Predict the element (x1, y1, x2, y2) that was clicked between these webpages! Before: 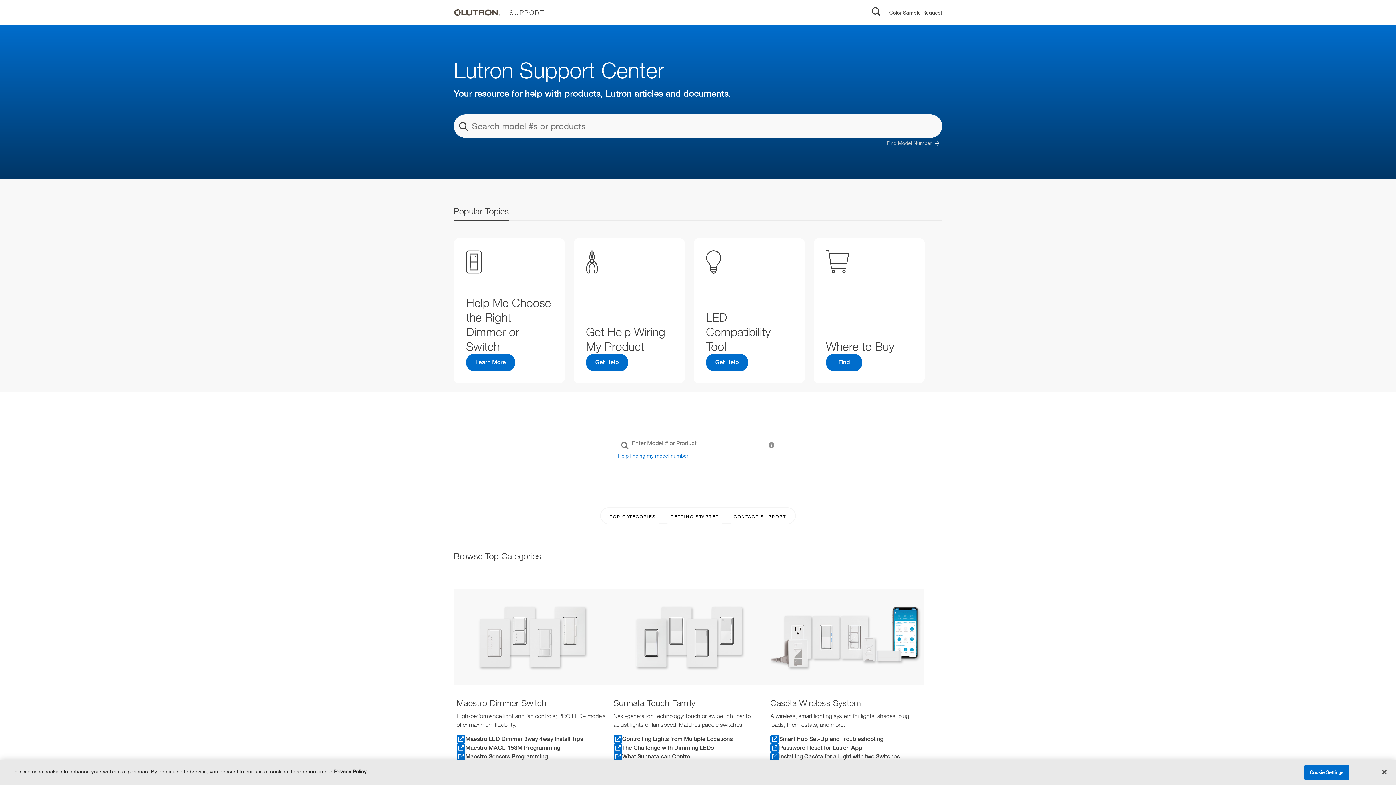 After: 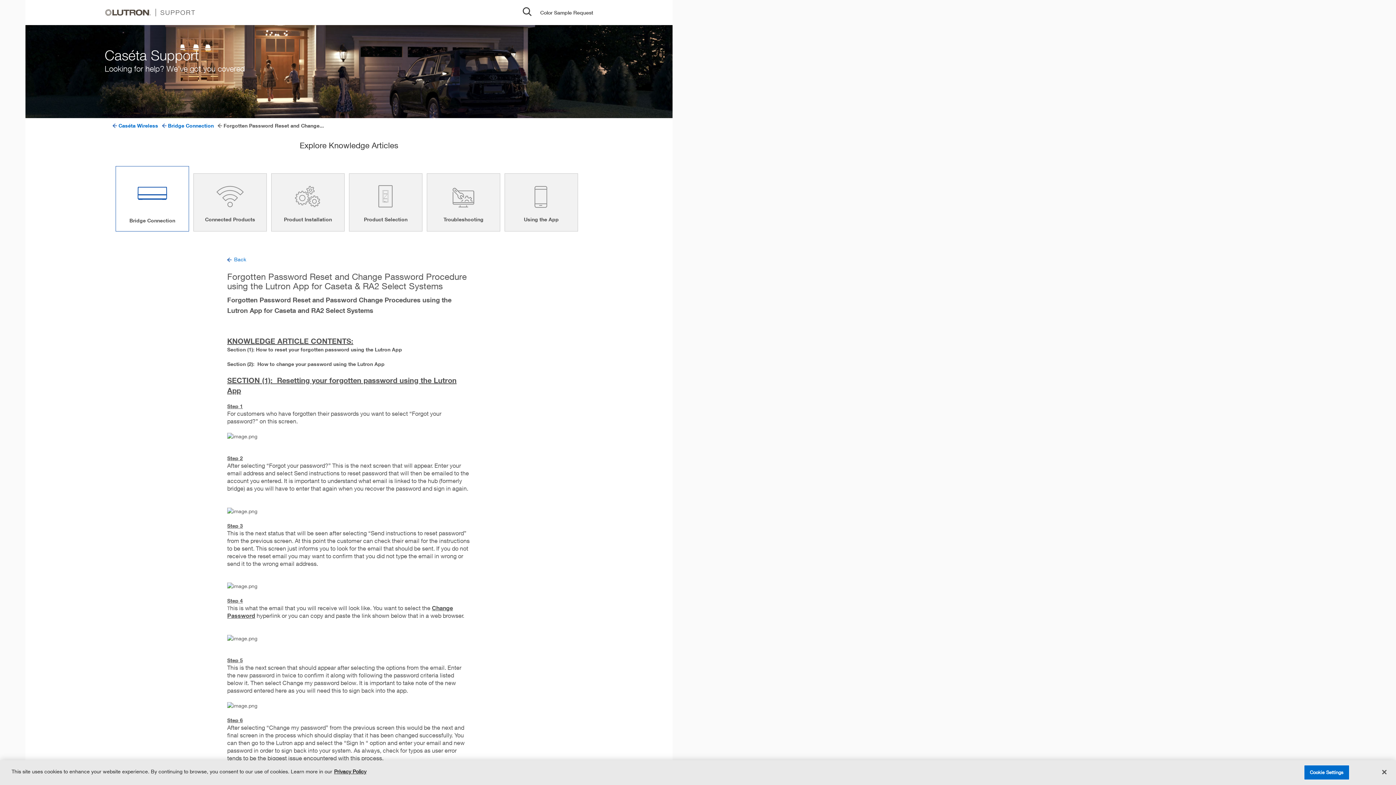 Action: bbox: (770, 743, 921, 752) label: Password Reset for Lutron App